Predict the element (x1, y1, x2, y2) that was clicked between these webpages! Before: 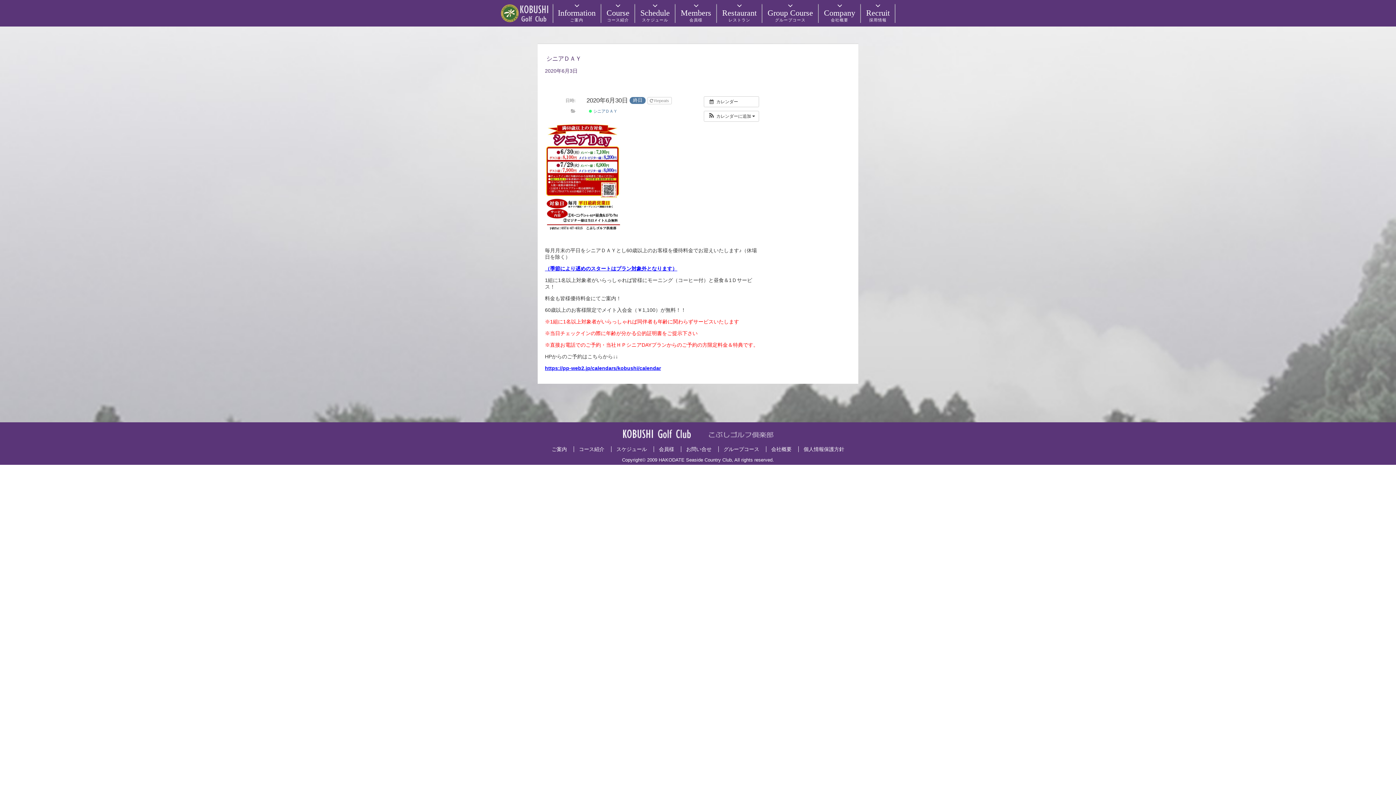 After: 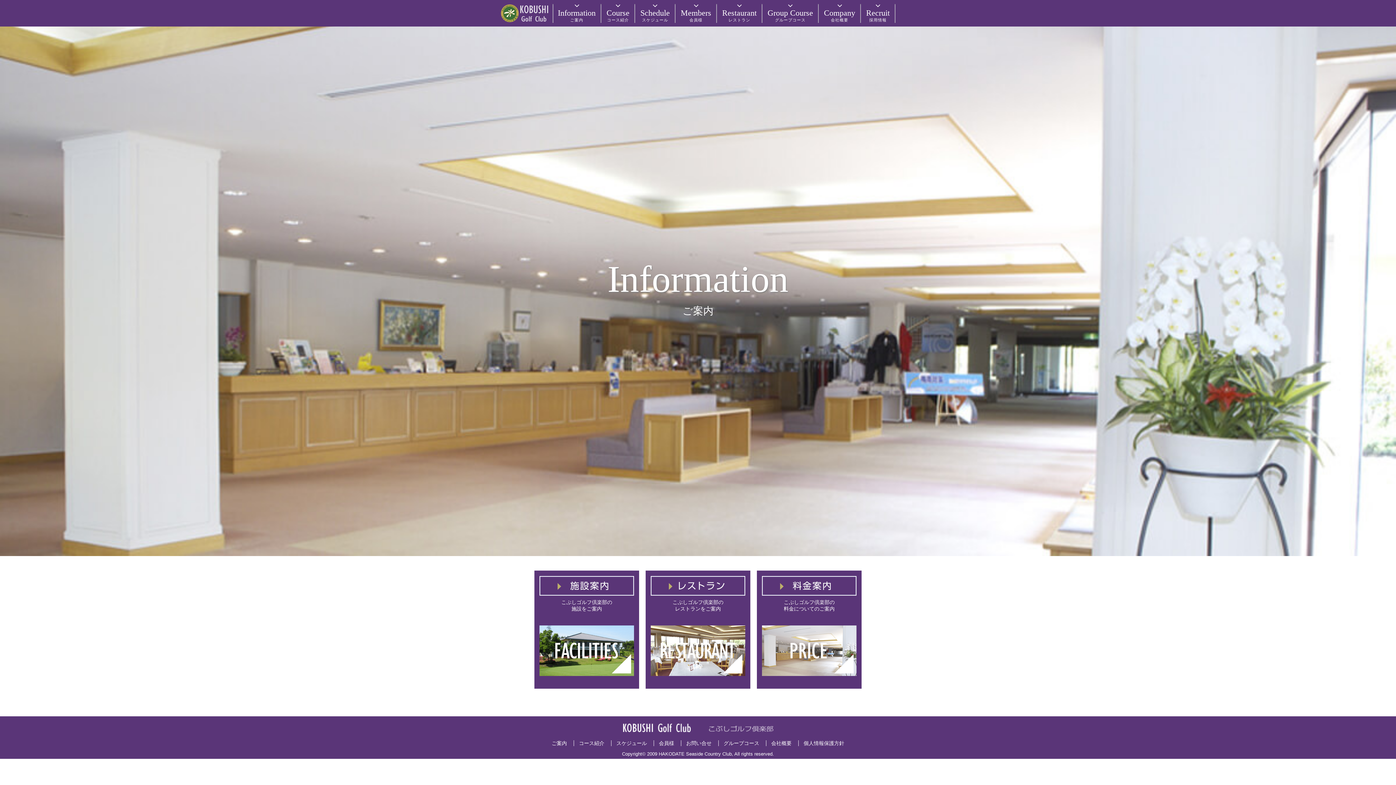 Action: bbox: (552, 0, 601, 26) label: Information
ご案内